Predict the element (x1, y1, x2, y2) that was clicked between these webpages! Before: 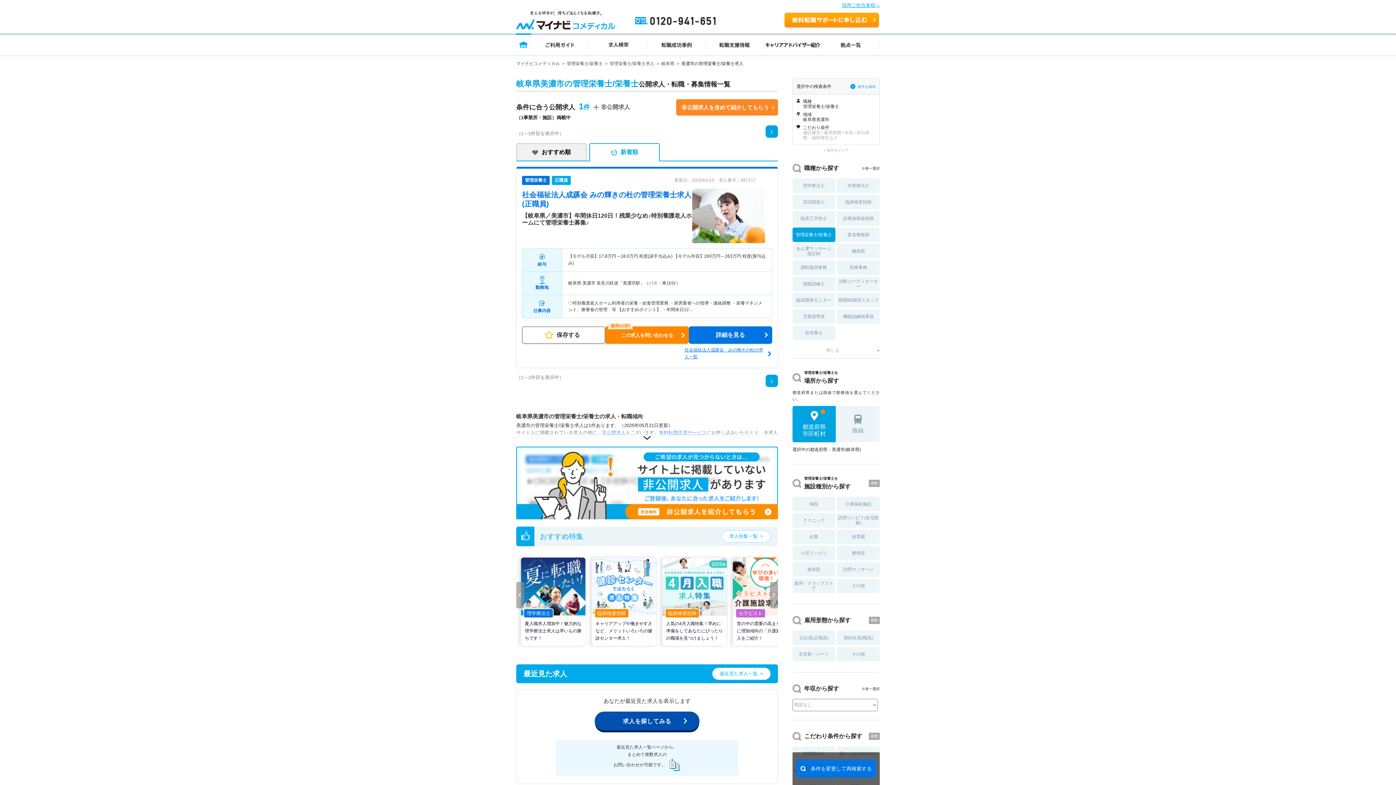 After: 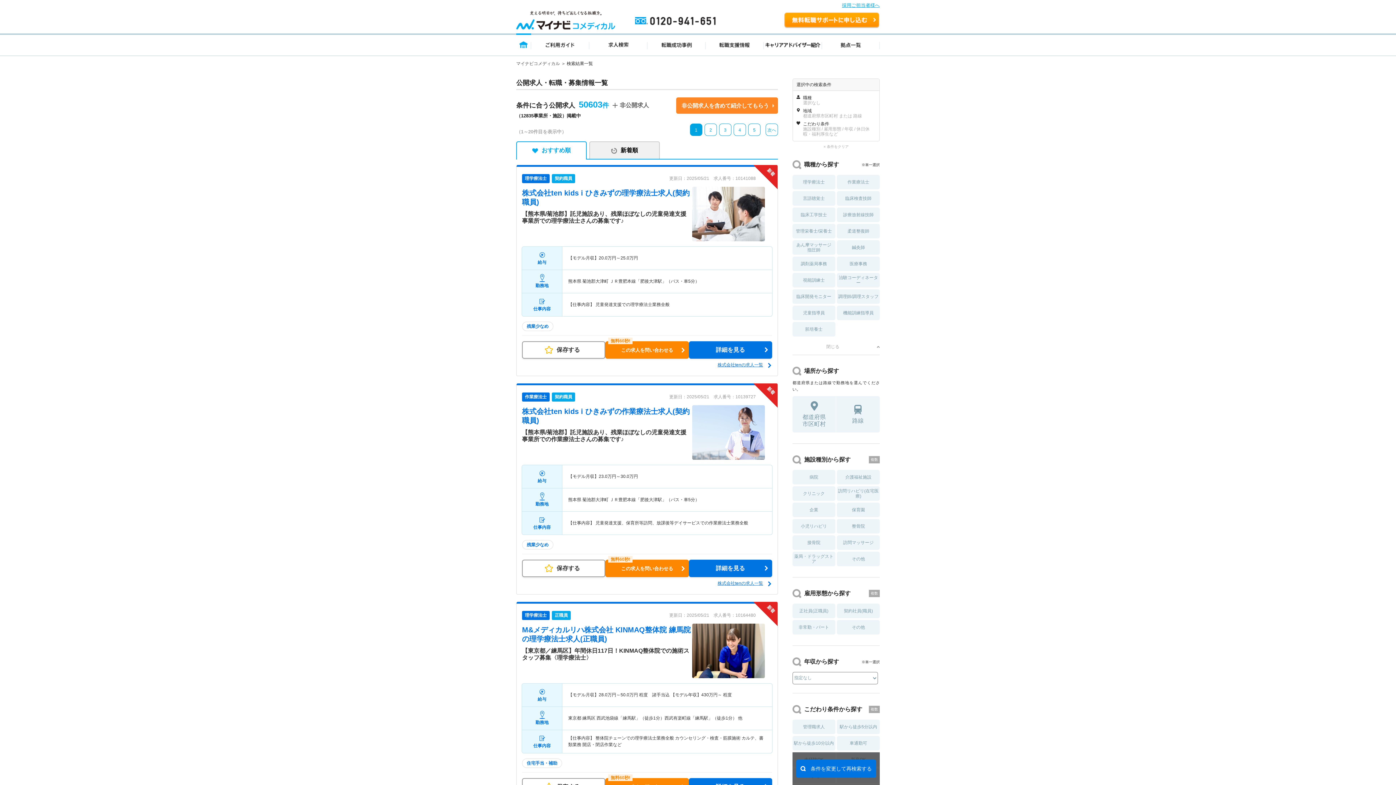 Action: label: 求人を探してみる bbox: (595, 712, 699, 731)